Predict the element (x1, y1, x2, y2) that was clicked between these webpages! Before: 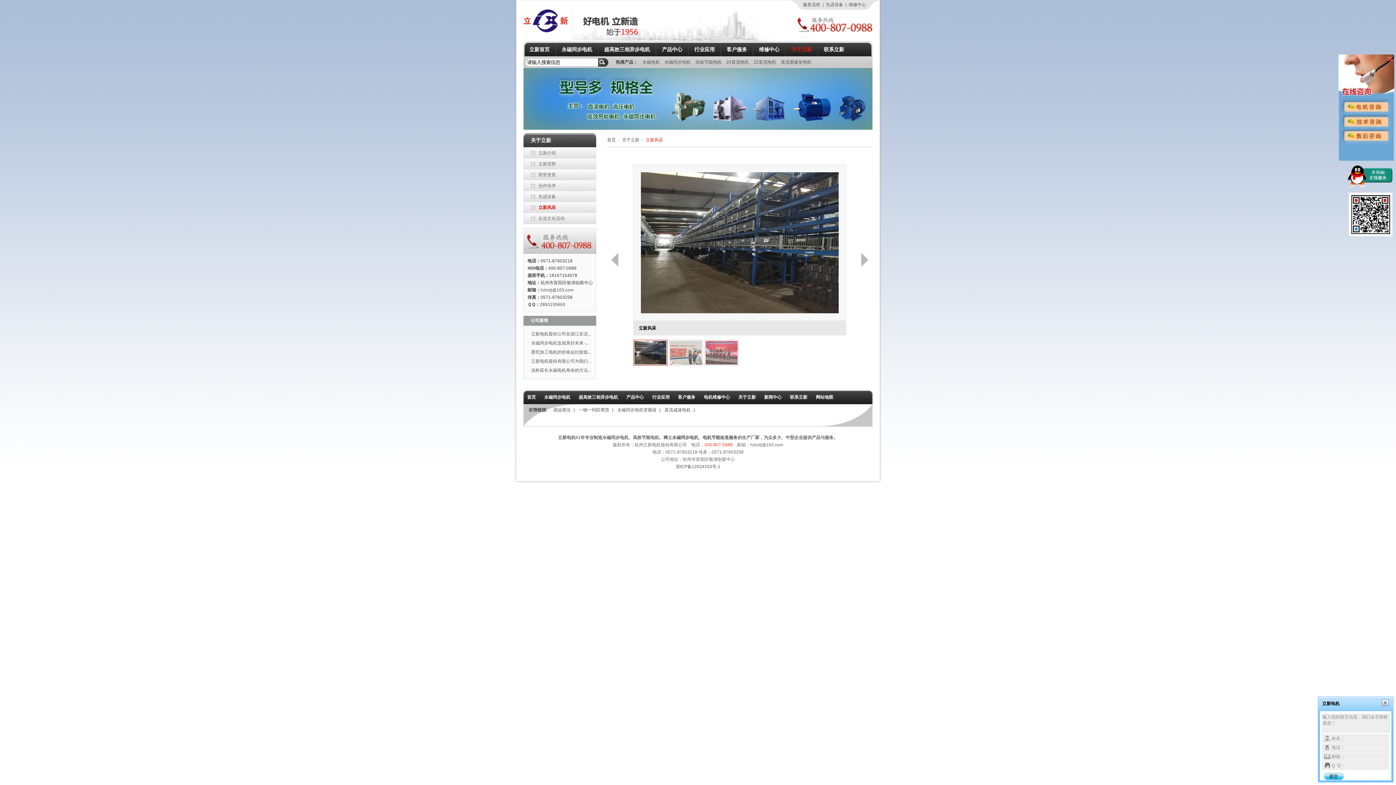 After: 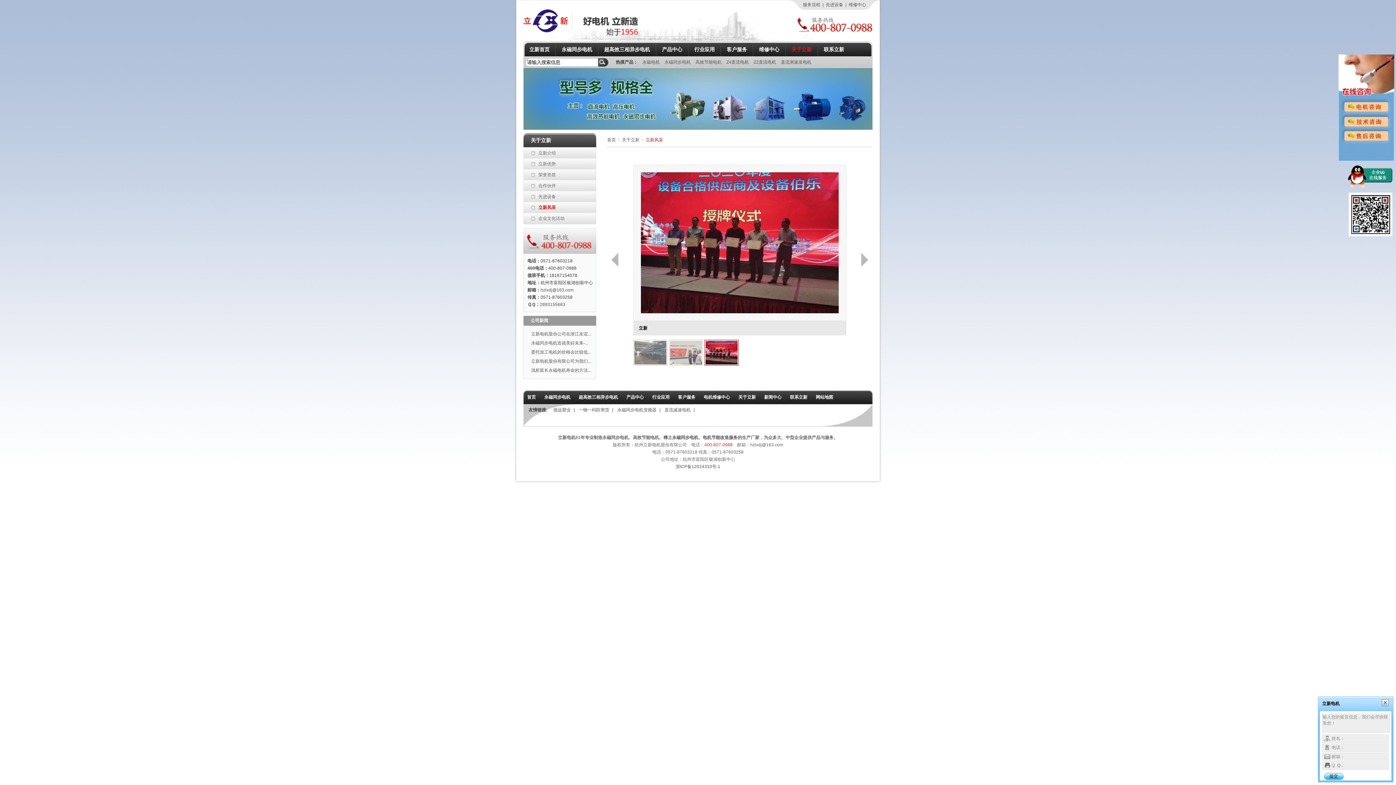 Action: bbox: (704, 340, 738, 365)